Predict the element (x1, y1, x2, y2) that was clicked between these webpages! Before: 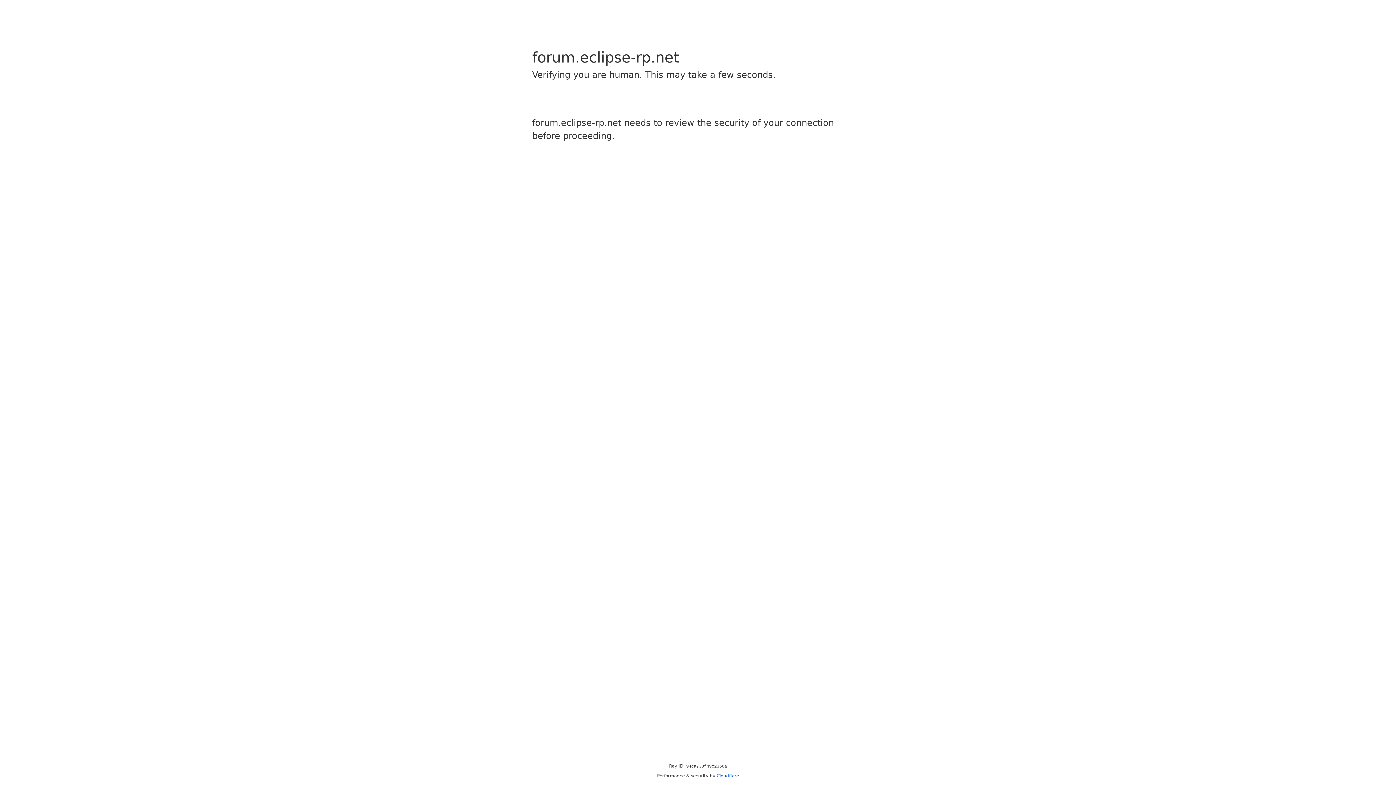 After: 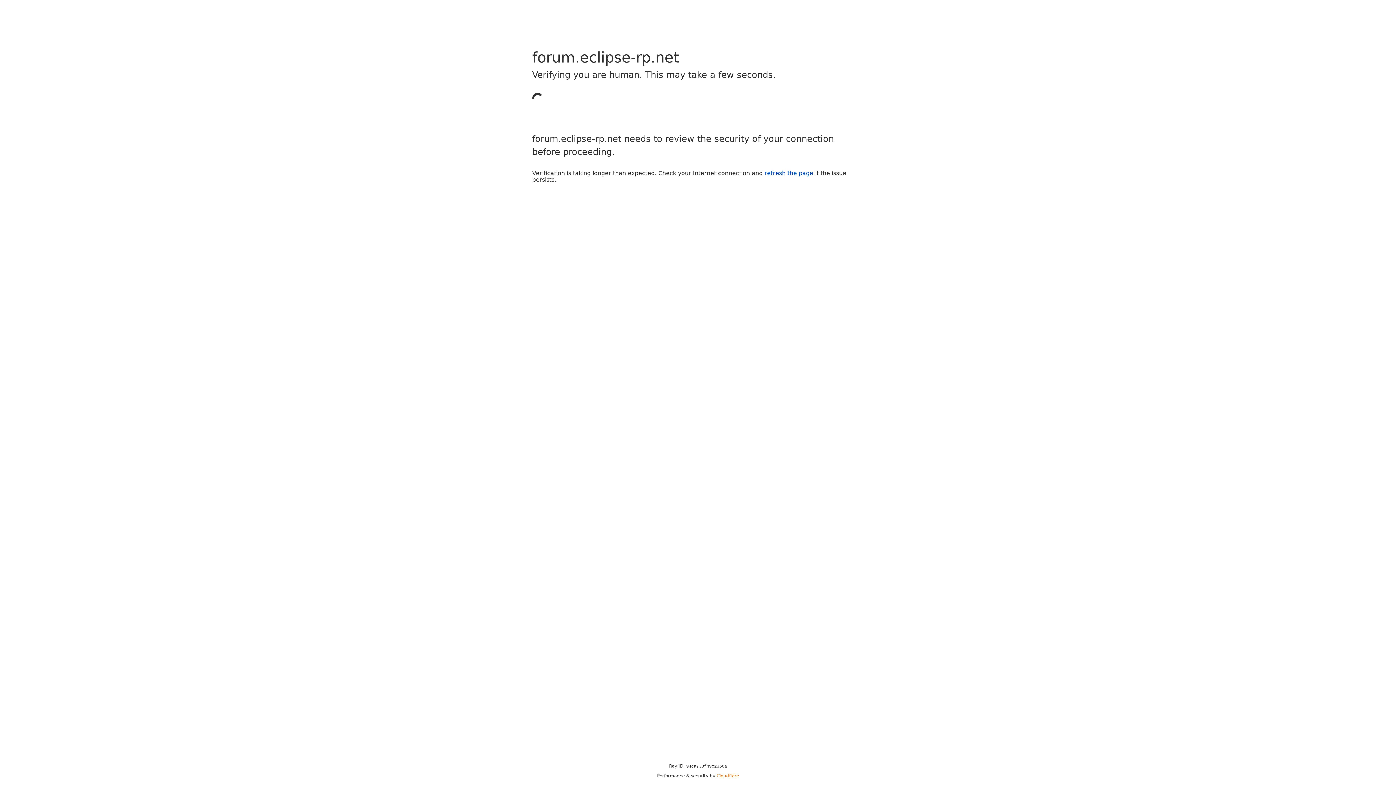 Action: label: Cloudflare bbox: (716, 773, 739, 778)